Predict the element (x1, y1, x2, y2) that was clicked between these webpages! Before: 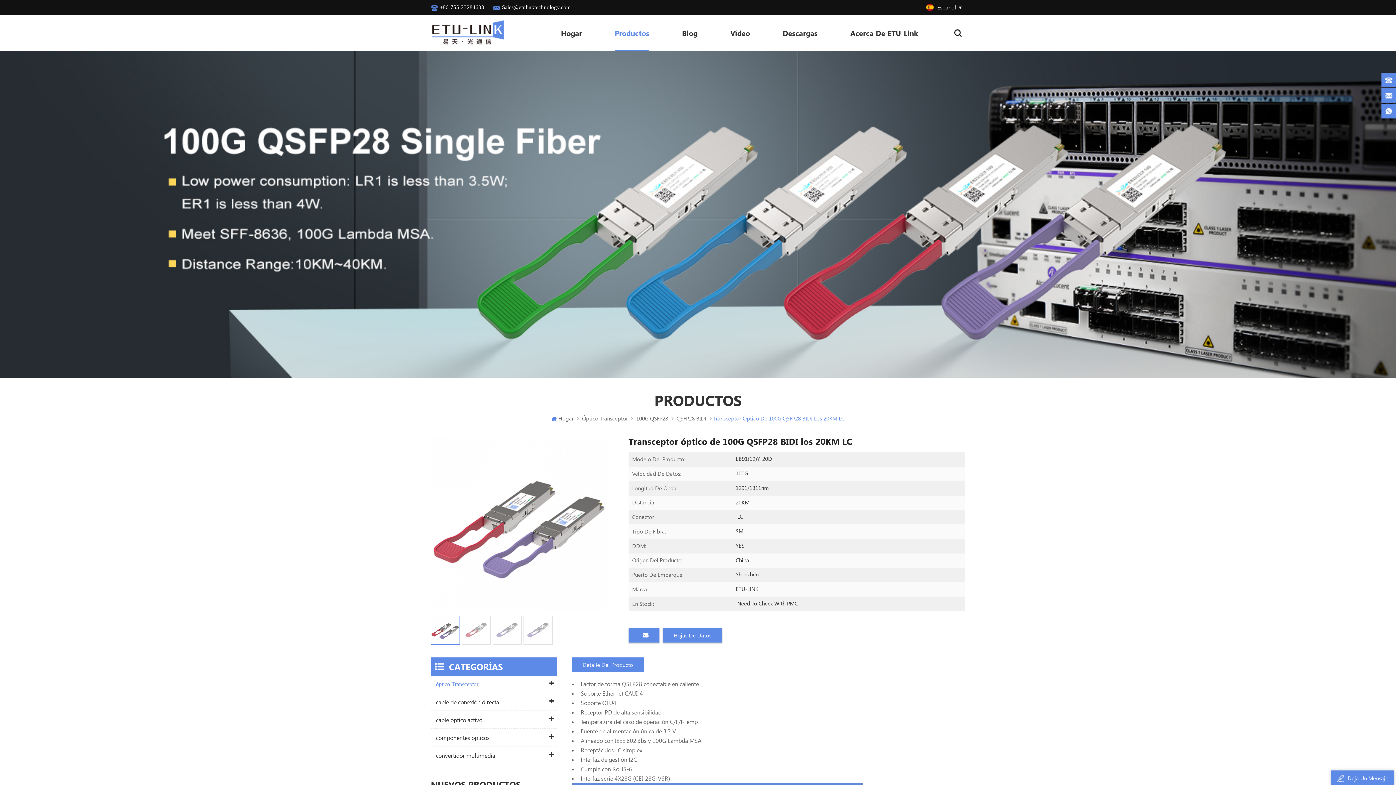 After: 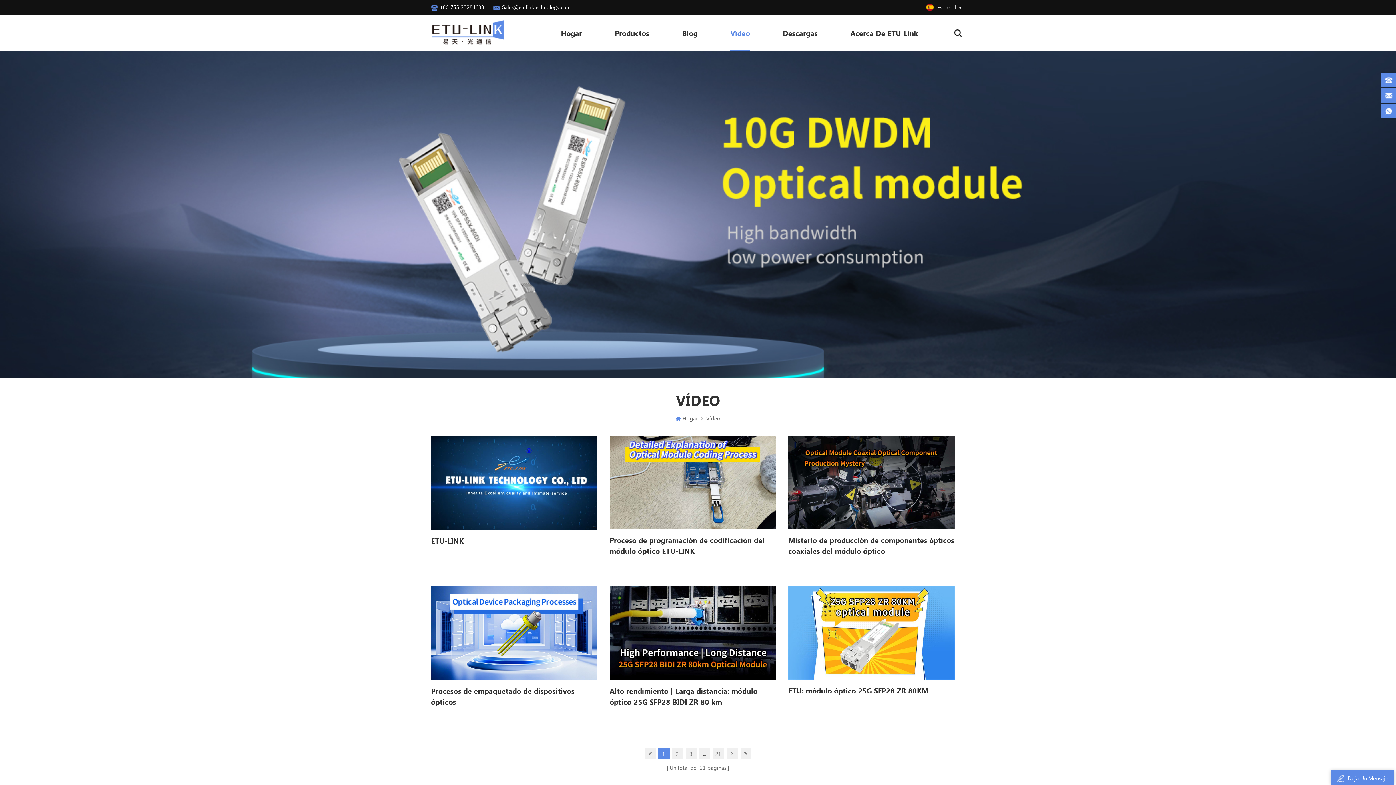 Action: label: Vídeo bbox: (730, 14, 750, 51)